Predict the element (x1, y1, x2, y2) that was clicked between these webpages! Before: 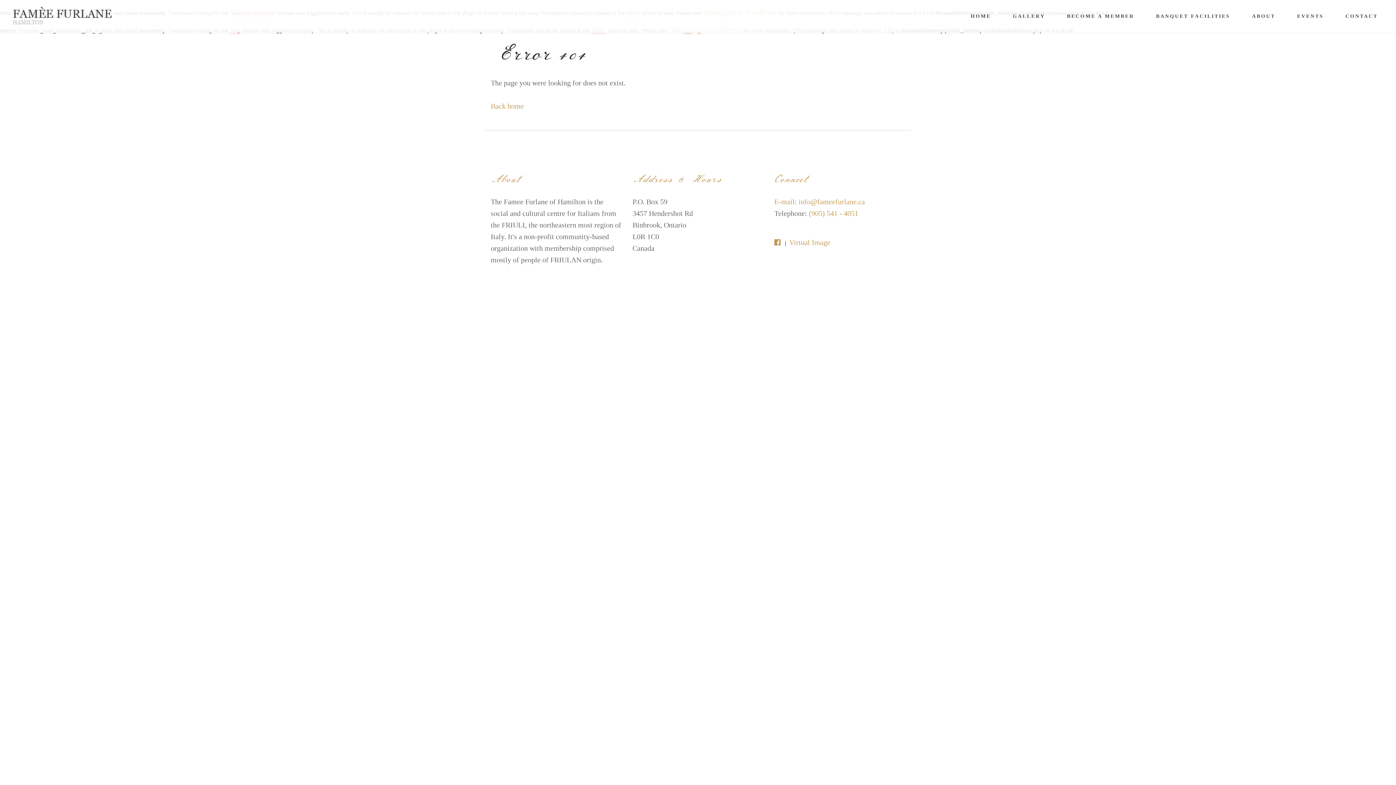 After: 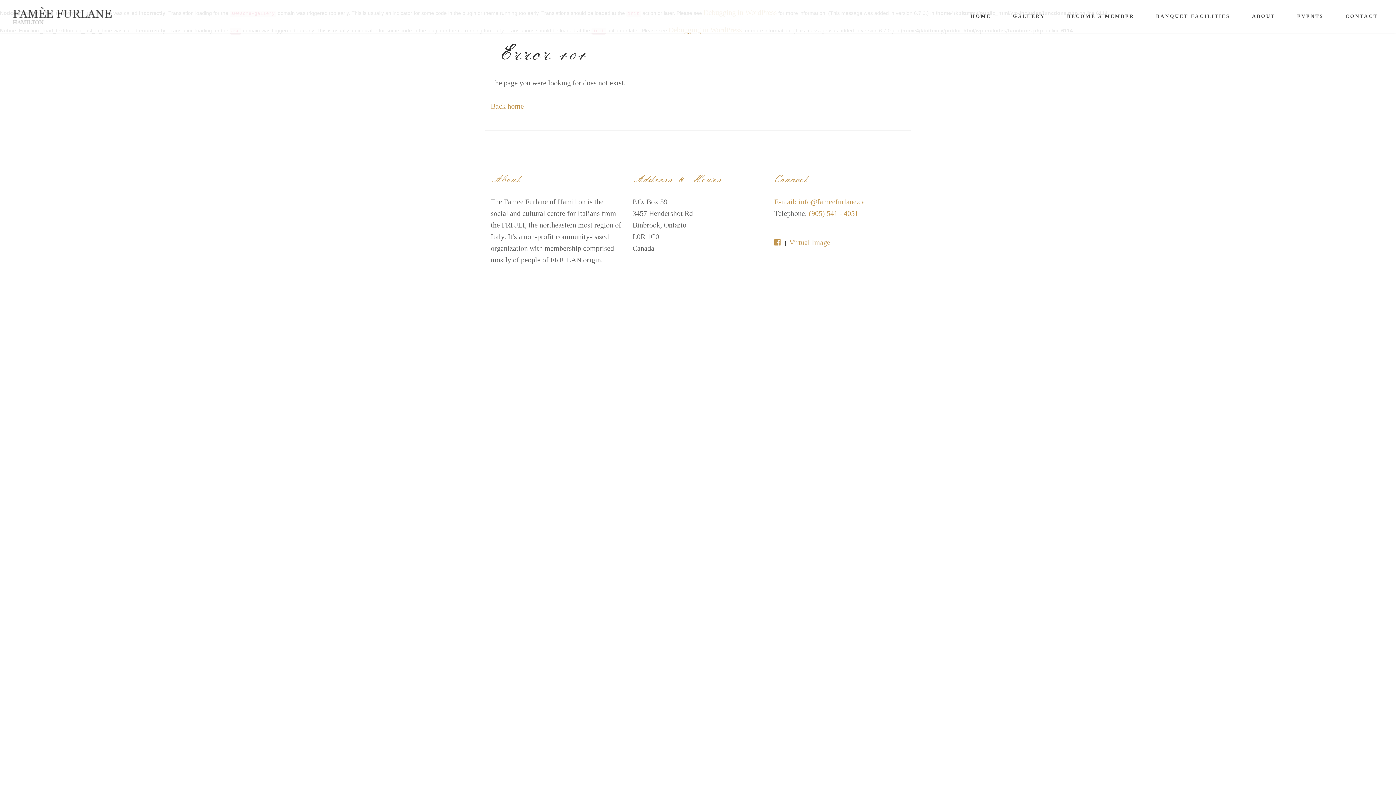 Action: label: info@fameefurlane.ca bbox: (798, 197, 865, 205)